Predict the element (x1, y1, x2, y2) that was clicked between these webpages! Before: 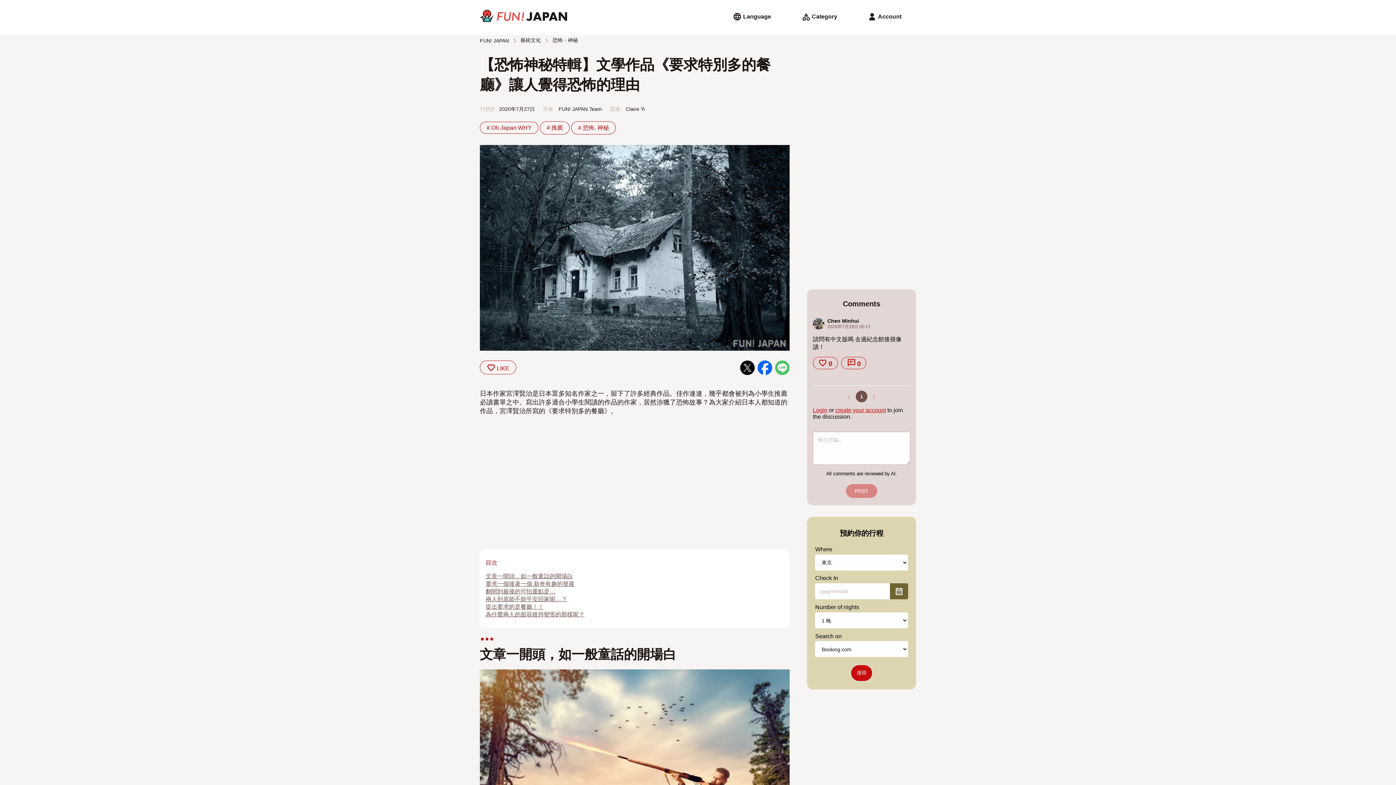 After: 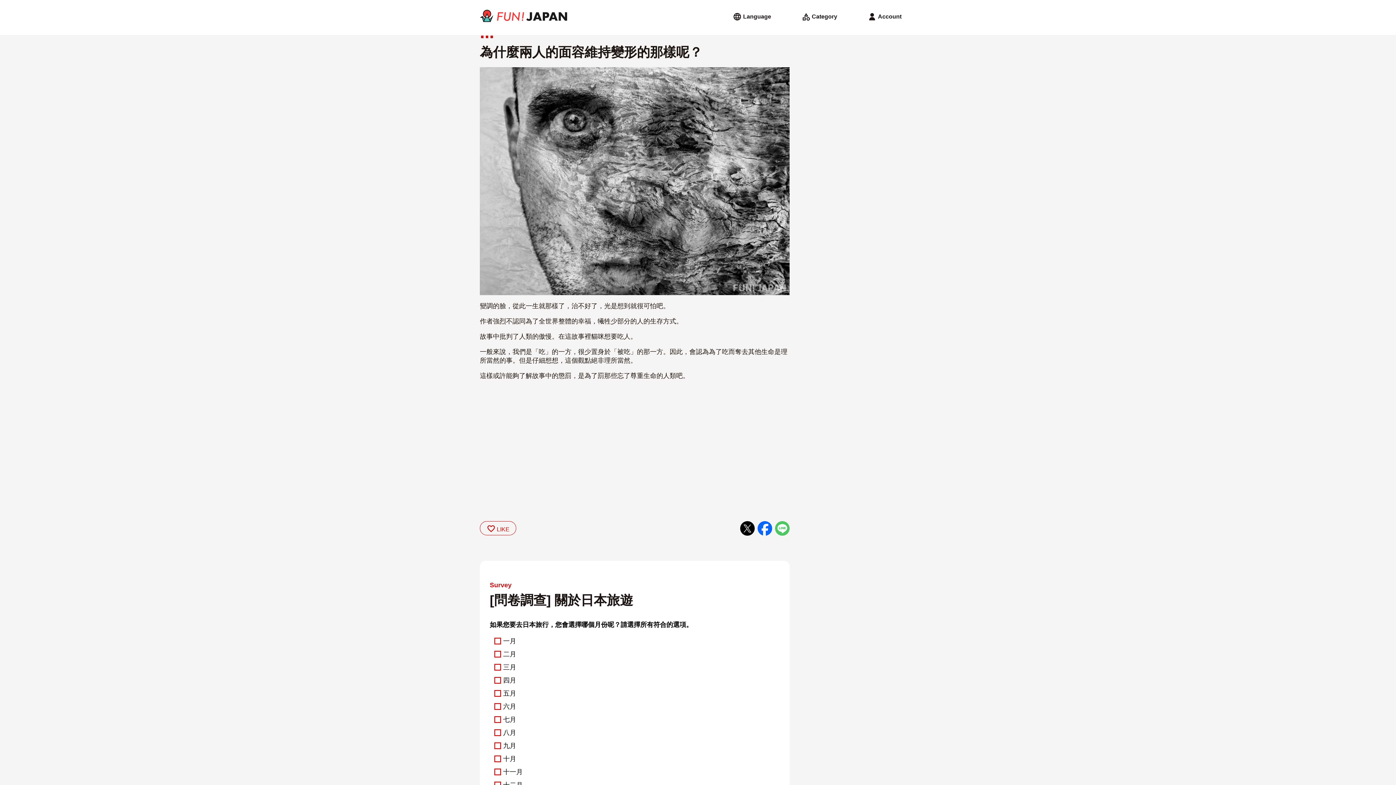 Action: label: 為什麼兩人的面容維持變形的那樣呢？ bbox: (485, 611, 584, 617)